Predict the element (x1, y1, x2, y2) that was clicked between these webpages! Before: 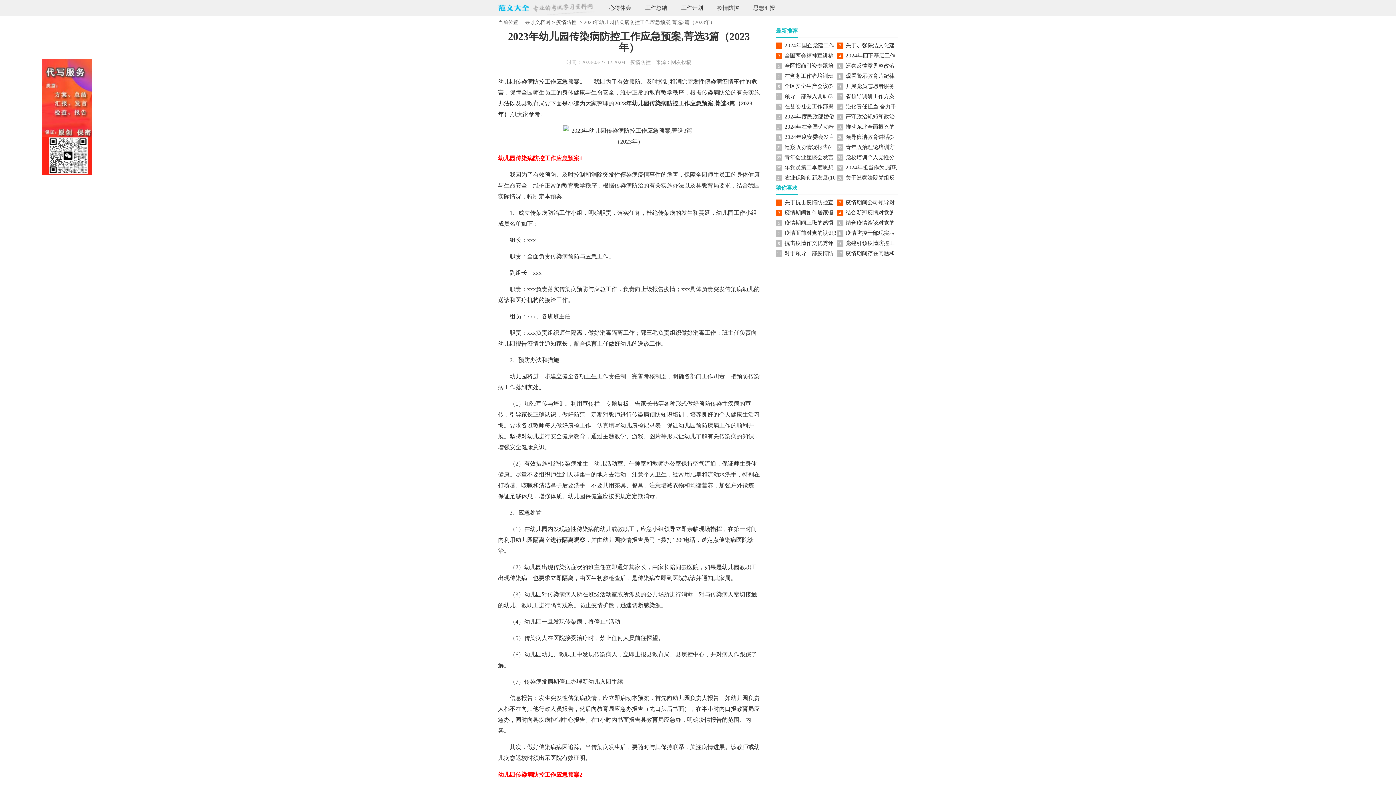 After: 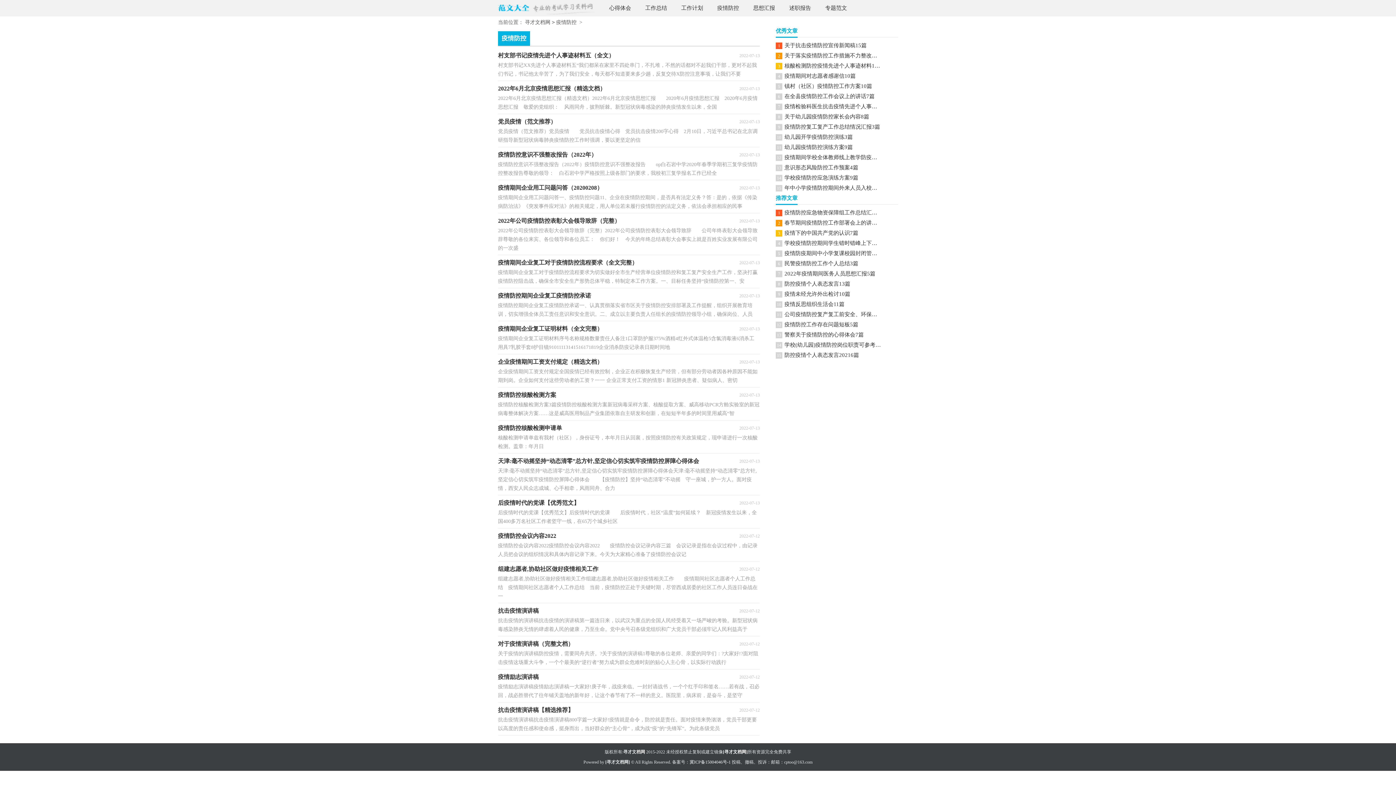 Action: bbox: (554, 19, 578, 25) label: 疫情防控